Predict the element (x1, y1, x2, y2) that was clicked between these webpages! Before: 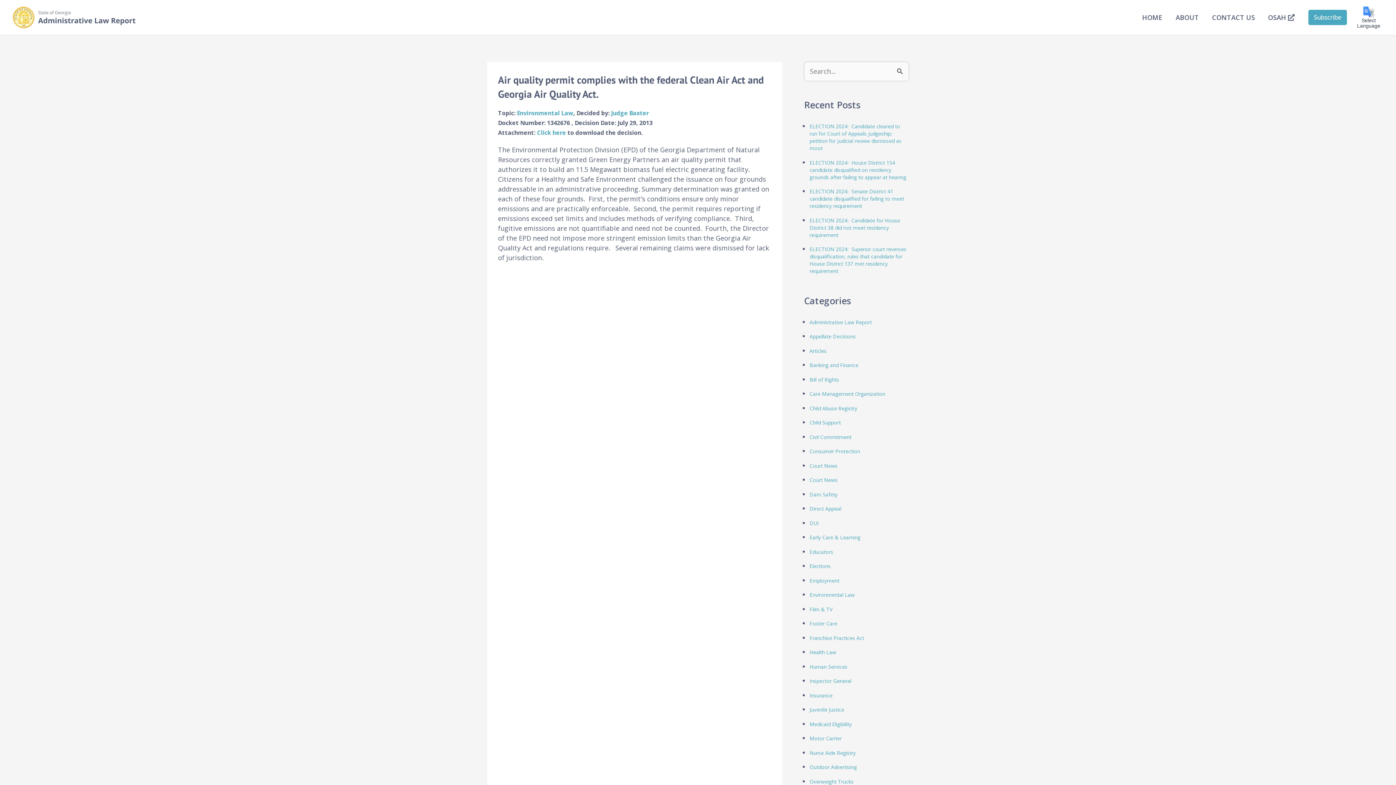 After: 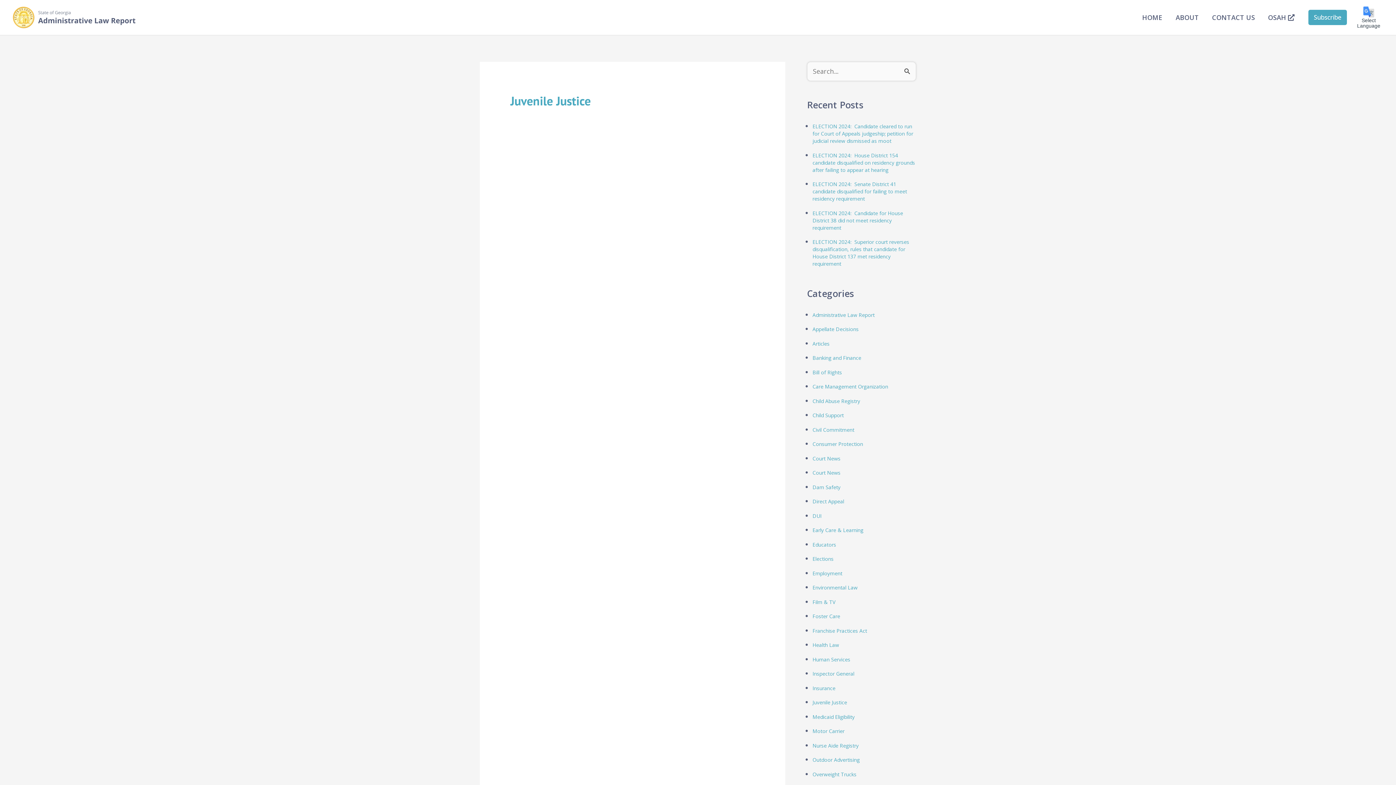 Action: bbox: (809, 706, 909, 715) label: Juvenile Justice